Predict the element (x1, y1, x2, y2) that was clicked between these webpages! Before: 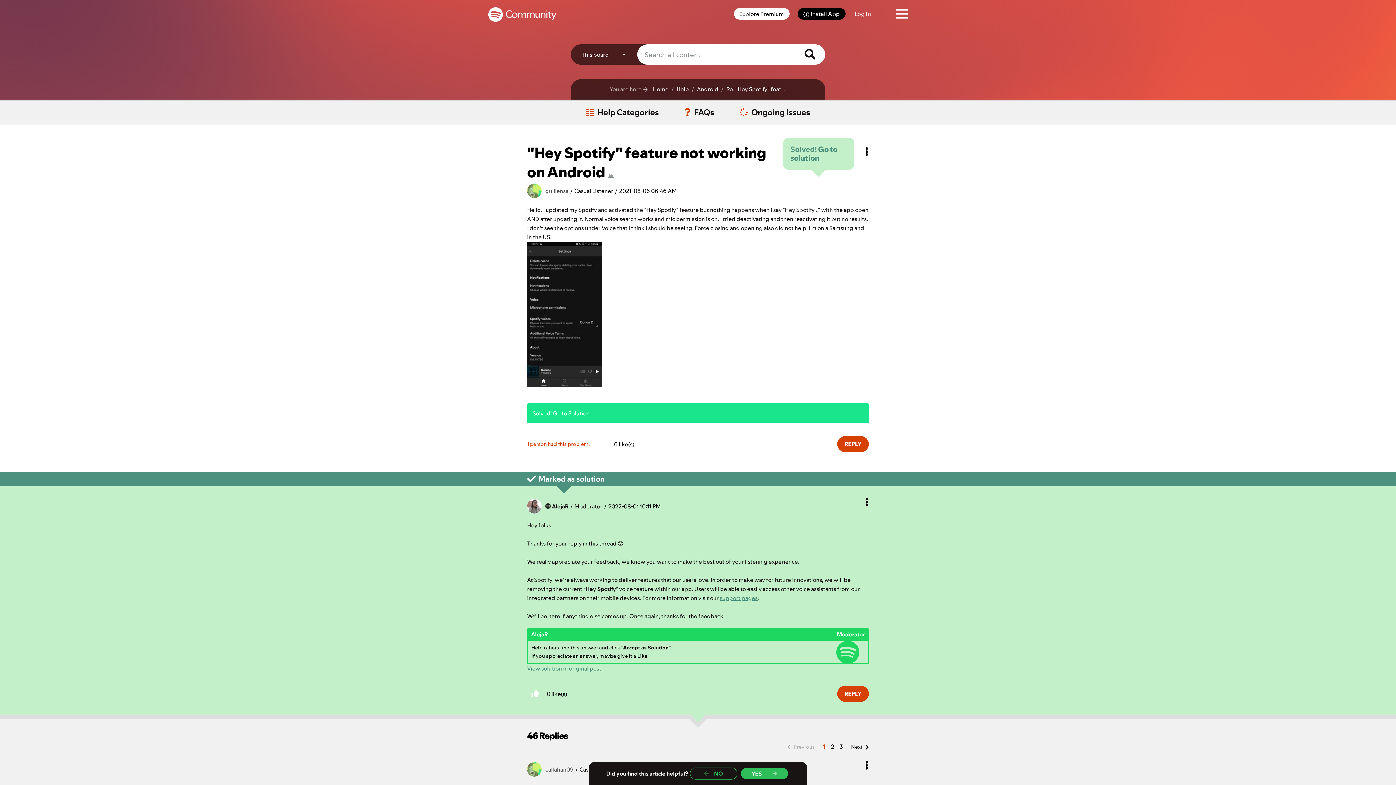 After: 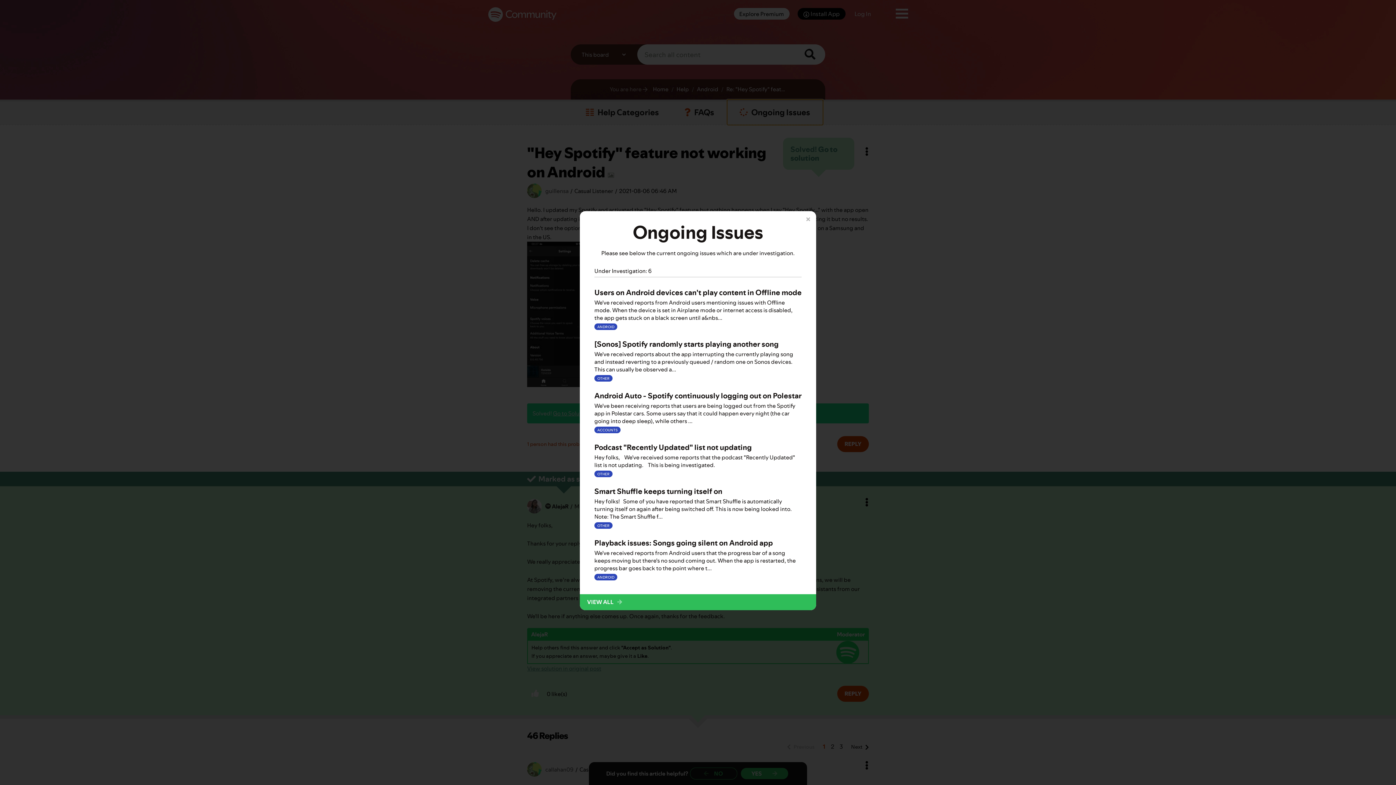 Action: bbox: (727, 99, 823, 125) label: Ongoing Issues